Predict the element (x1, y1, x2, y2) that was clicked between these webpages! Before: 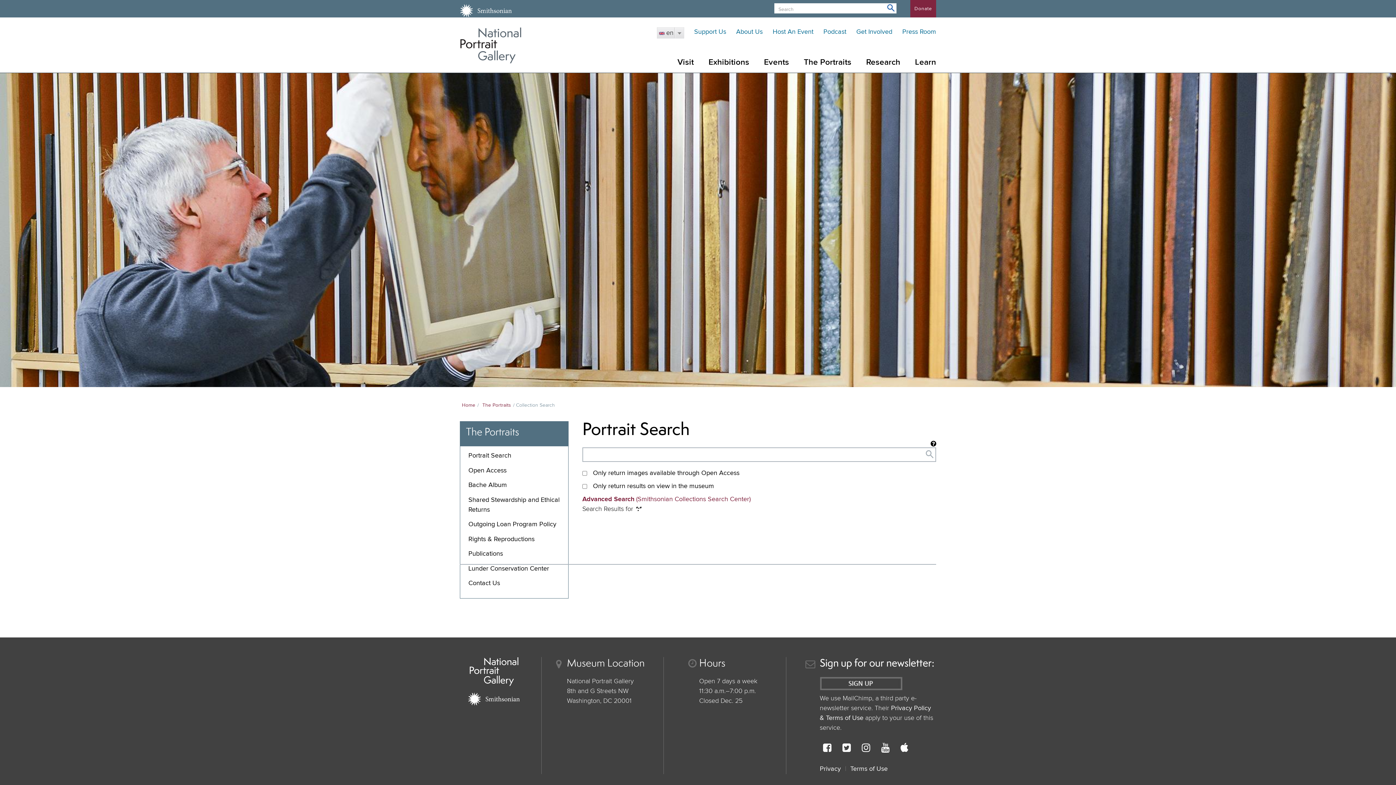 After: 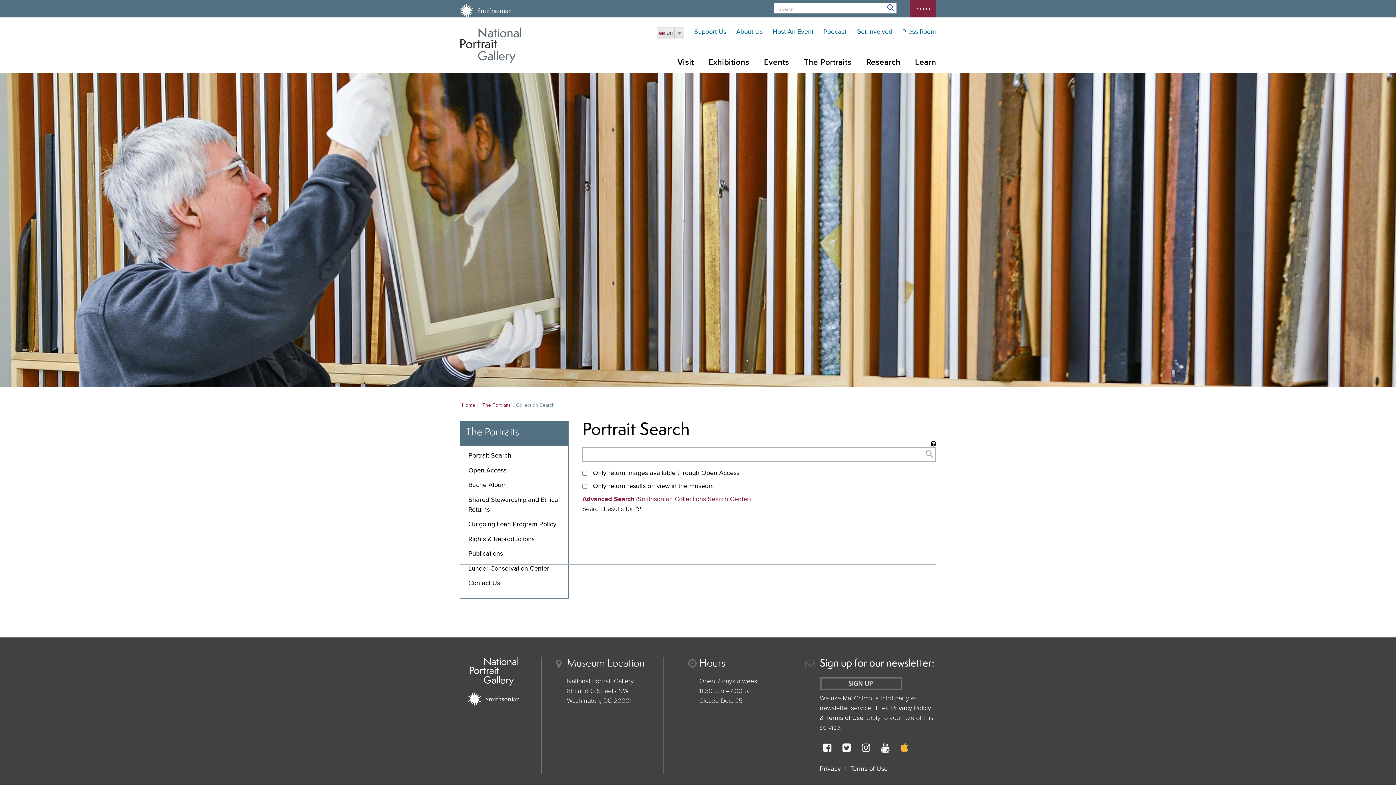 Action: bbox: (900, 743, 908, 753) label: iTunes